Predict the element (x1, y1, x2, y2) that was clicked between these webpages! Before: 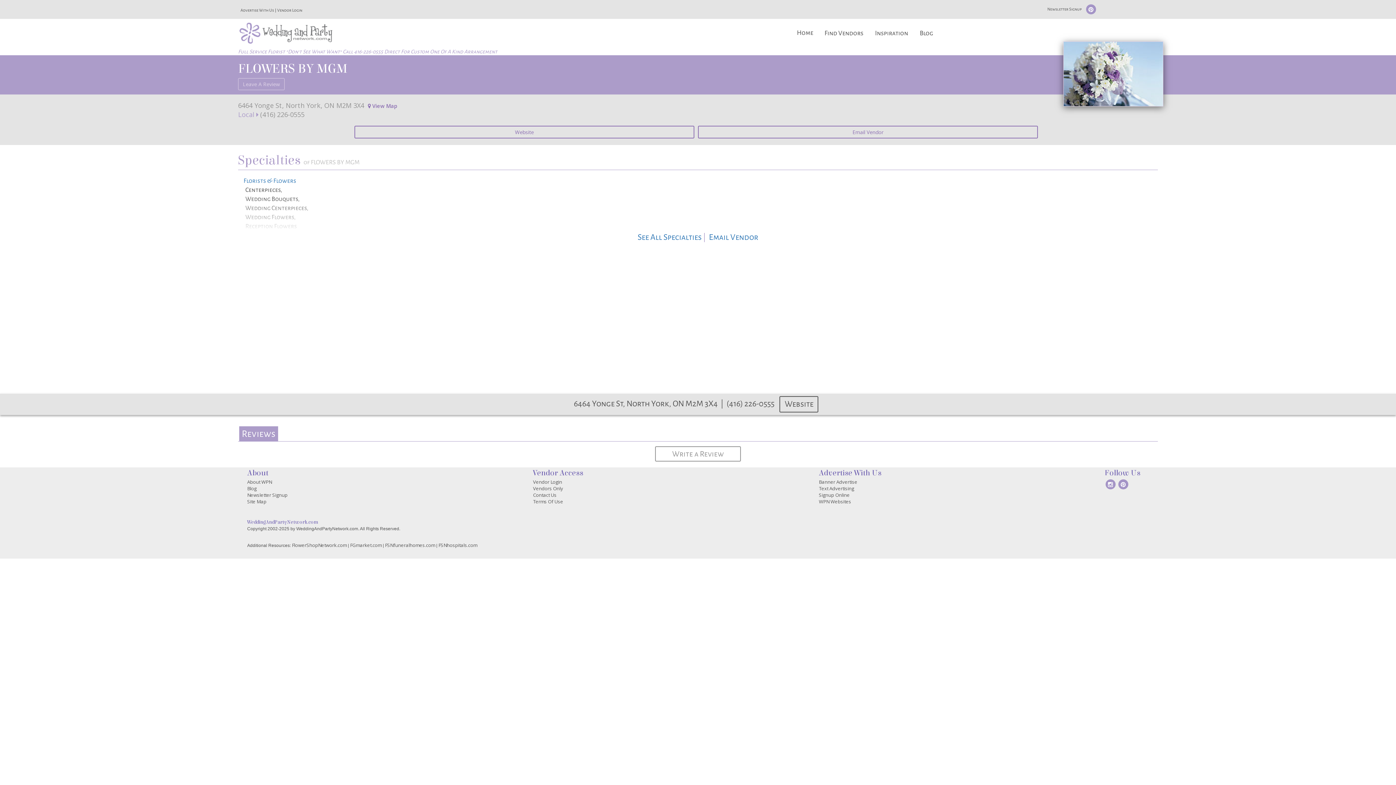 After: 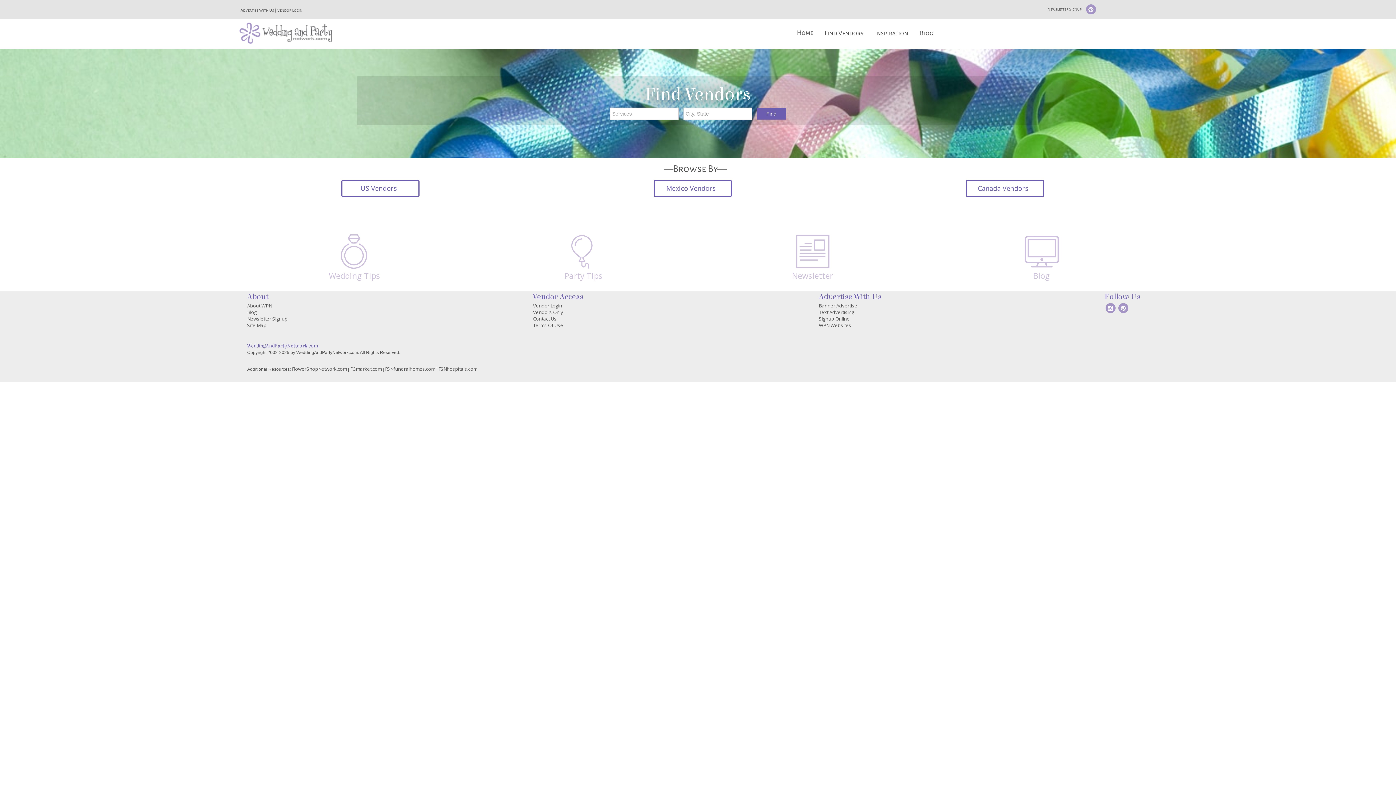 Action: label: Find Vendors bbox: (822, 26, 865, 40)